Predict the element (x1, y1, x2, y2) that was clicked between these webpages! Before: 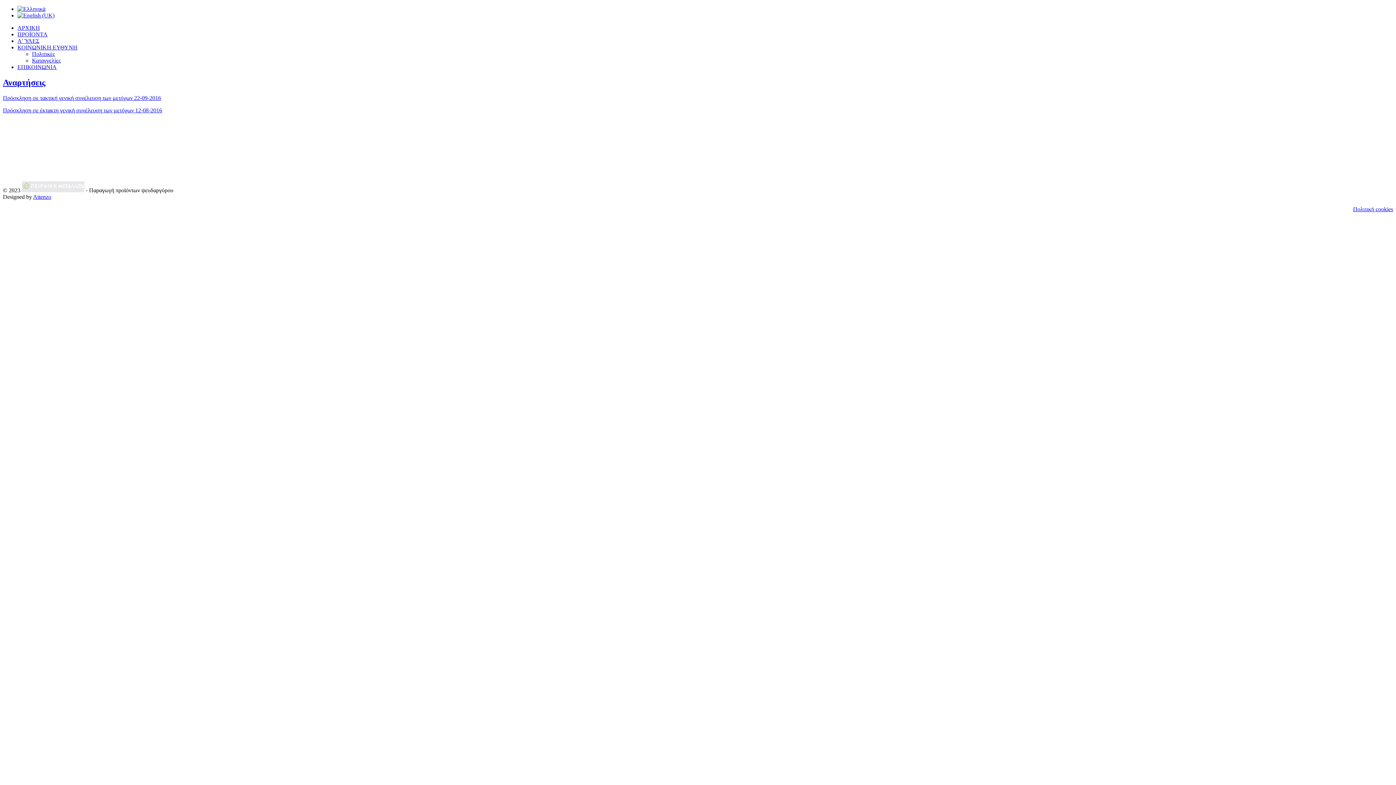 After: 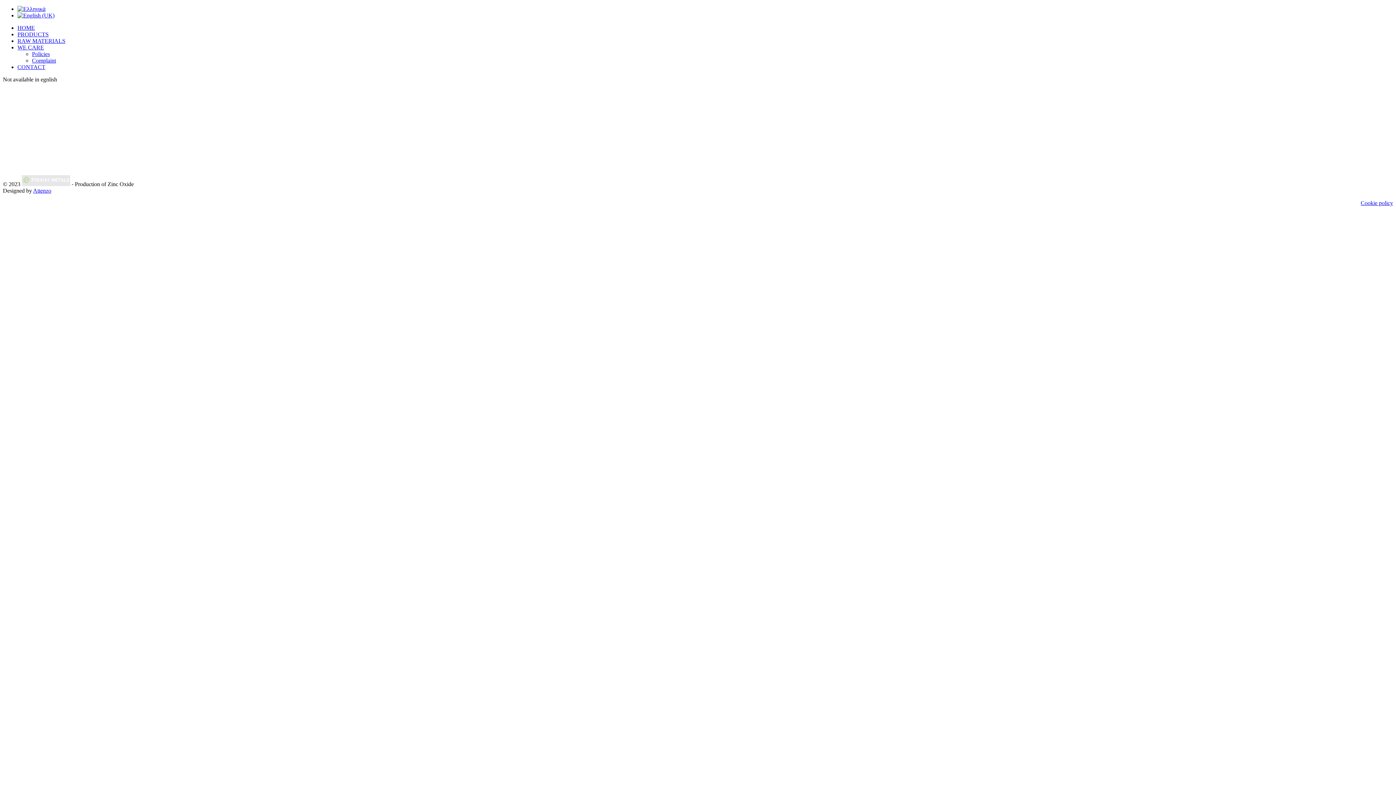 Action: bbox: (17, 12, 54, 18)